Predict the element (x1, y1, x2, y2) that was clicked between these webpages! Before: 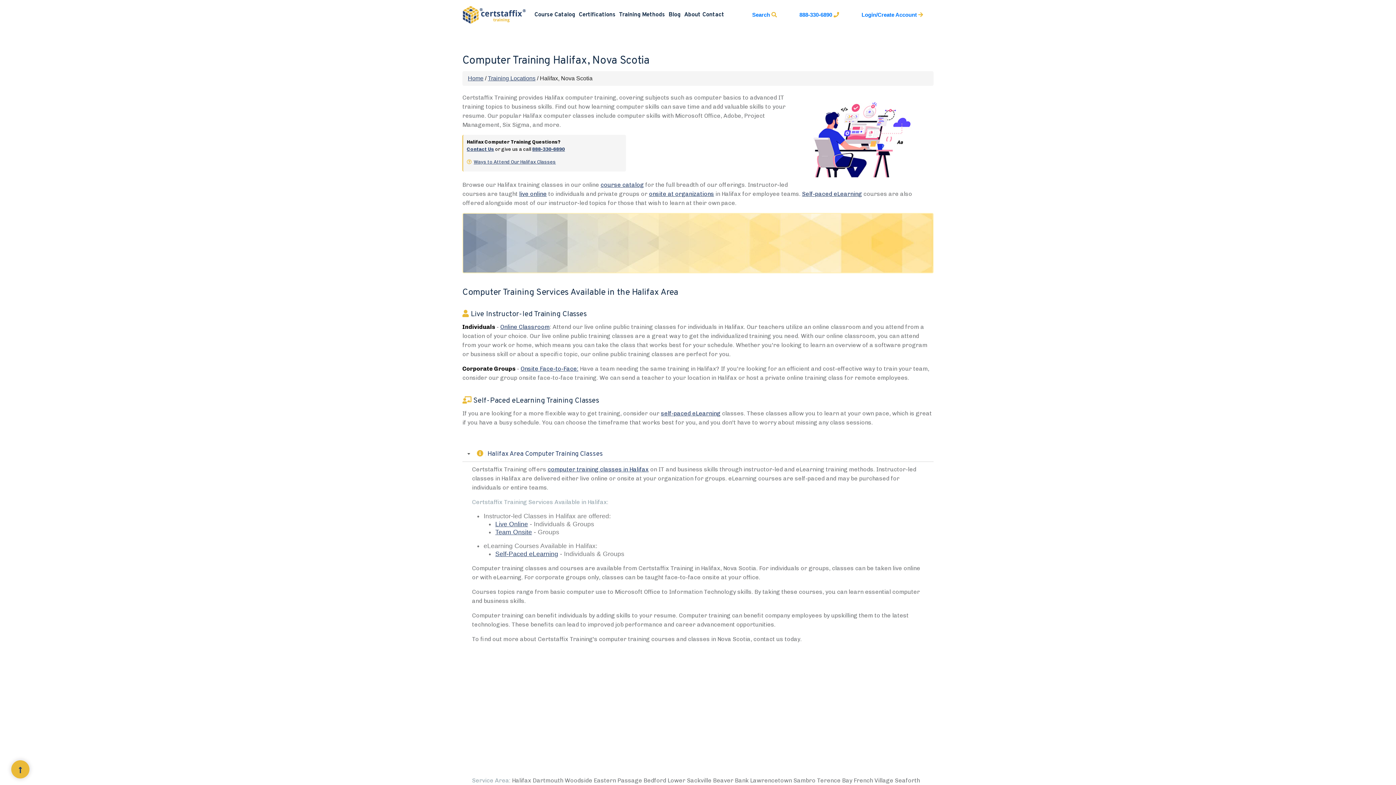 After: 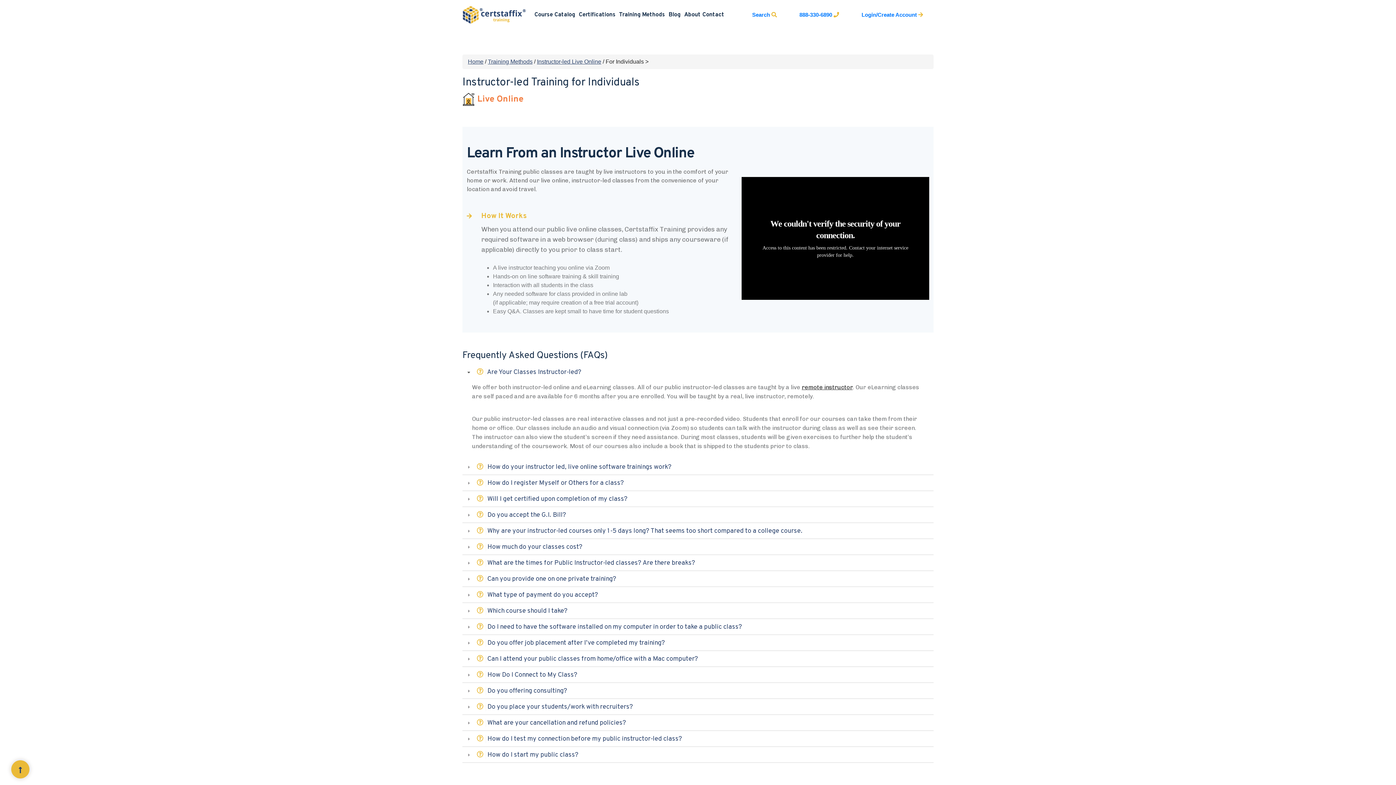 Action: label: Live Online bbox: (495, 520, 528, 528)